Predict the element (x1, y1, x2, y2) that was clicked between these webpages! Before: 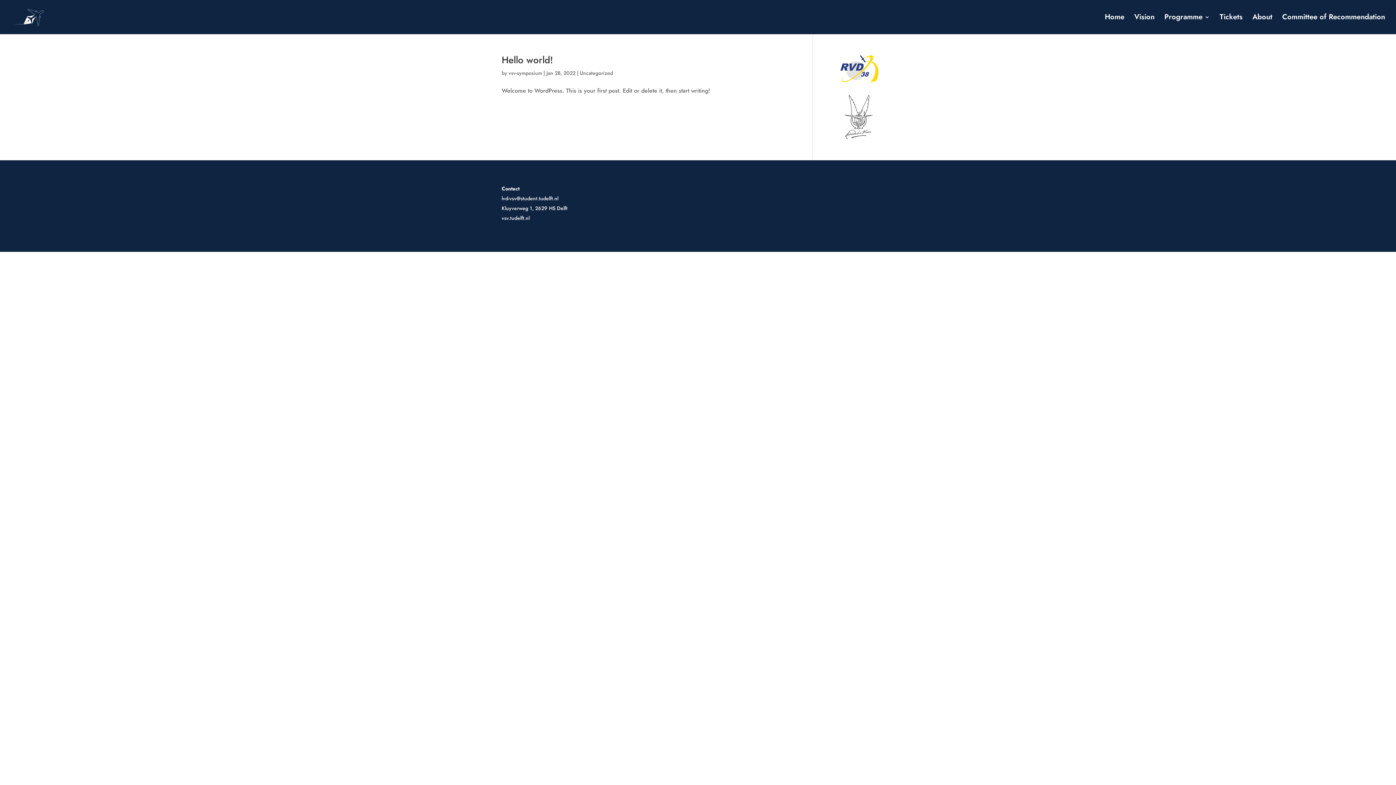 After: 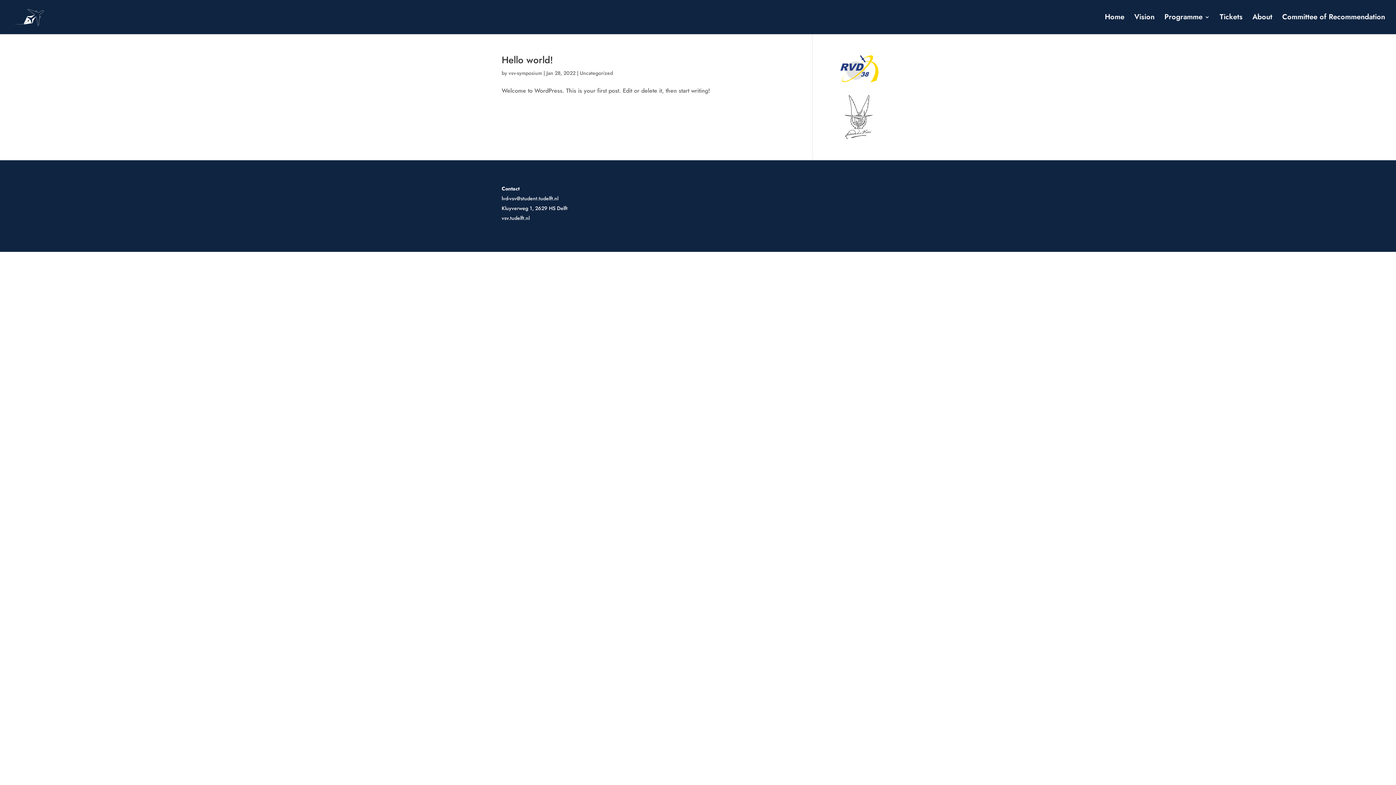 Action: bbox: (580, 69, 613, 76) label: Uncategorized